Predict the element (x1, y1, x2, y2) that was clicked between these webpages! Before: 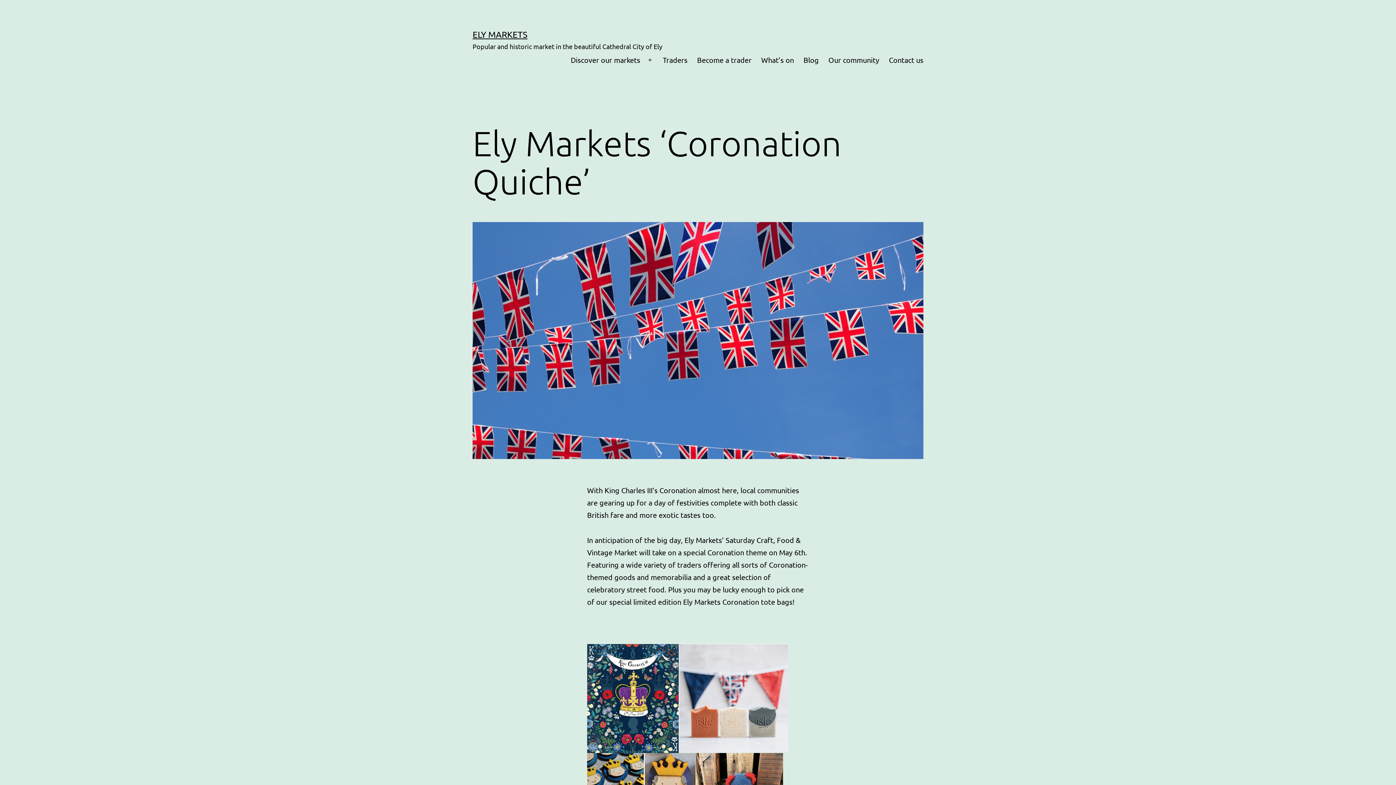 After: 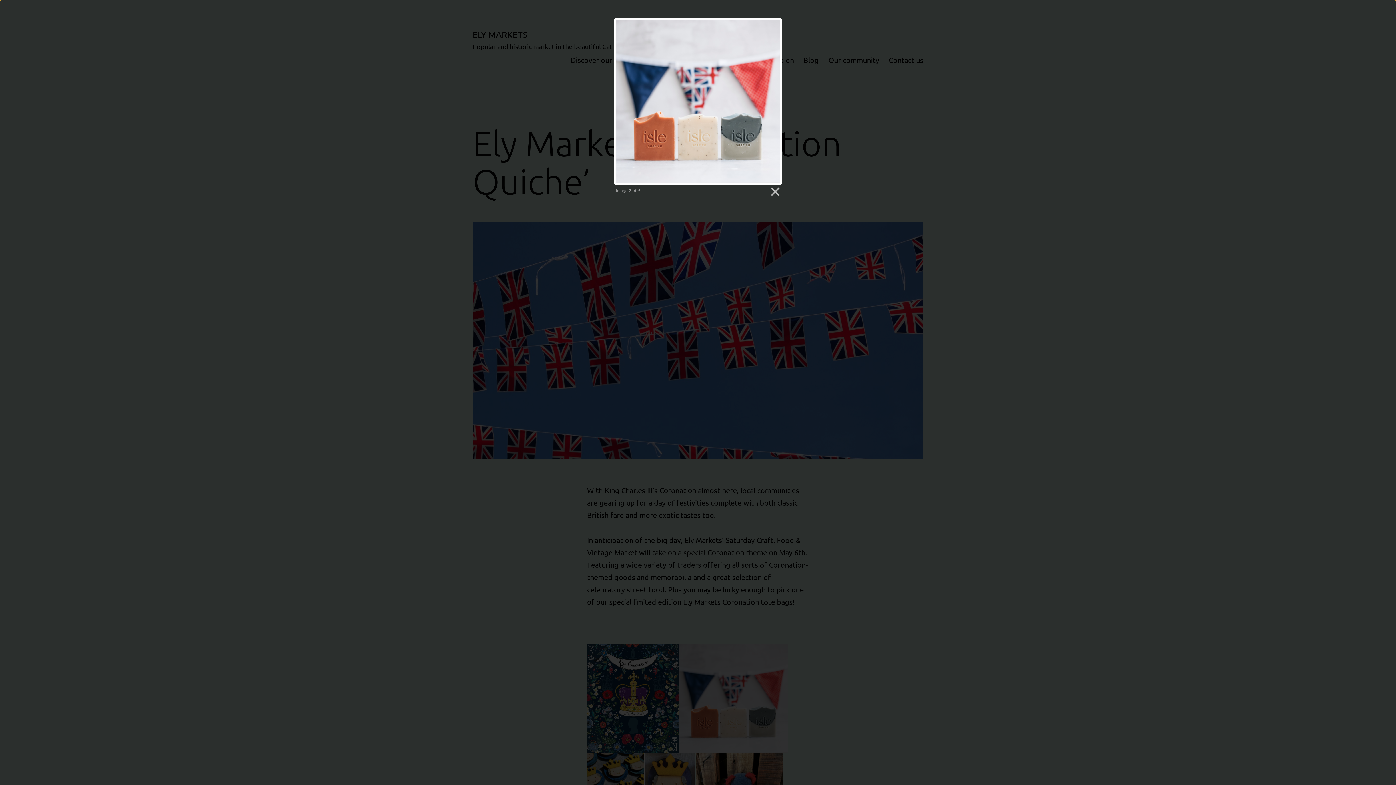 Action: bbox: (679, 644, 788, 752)